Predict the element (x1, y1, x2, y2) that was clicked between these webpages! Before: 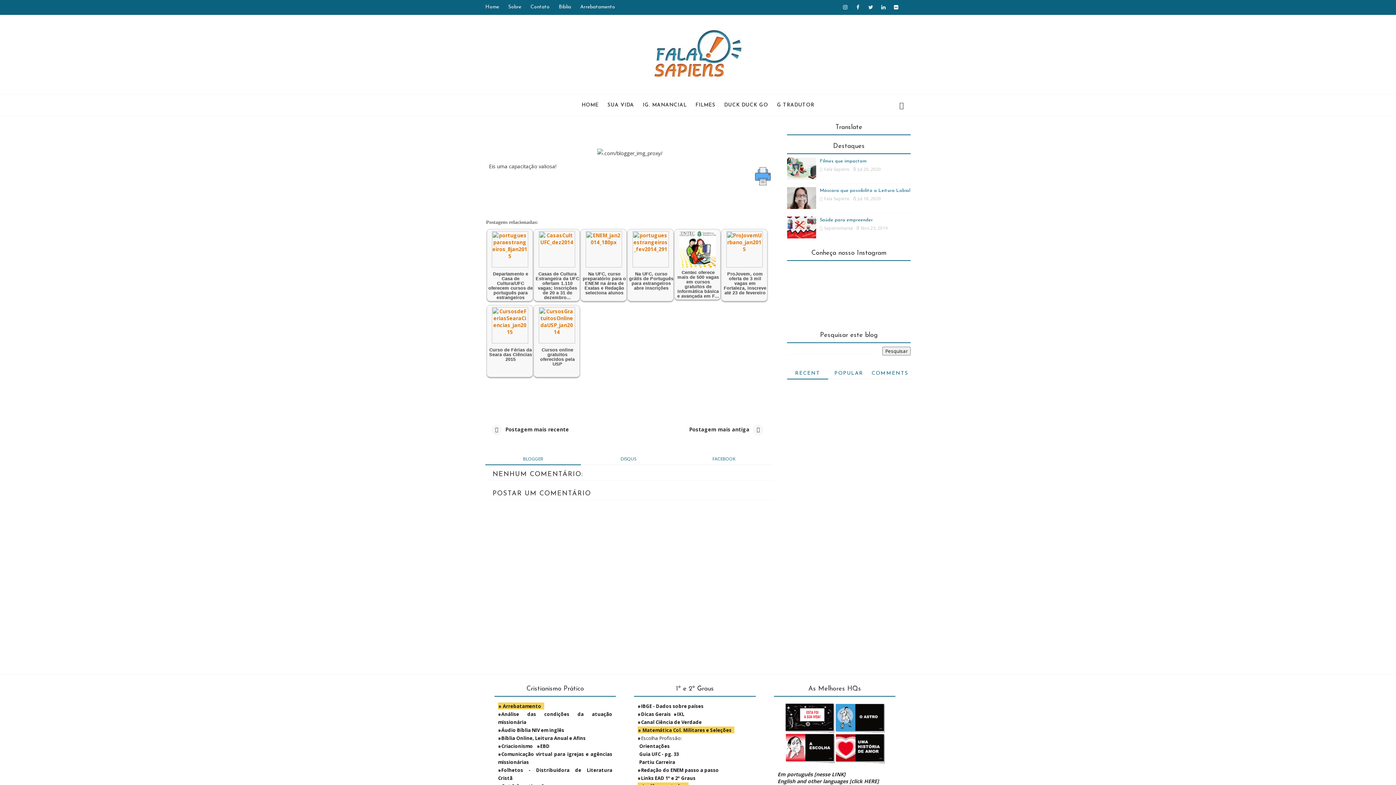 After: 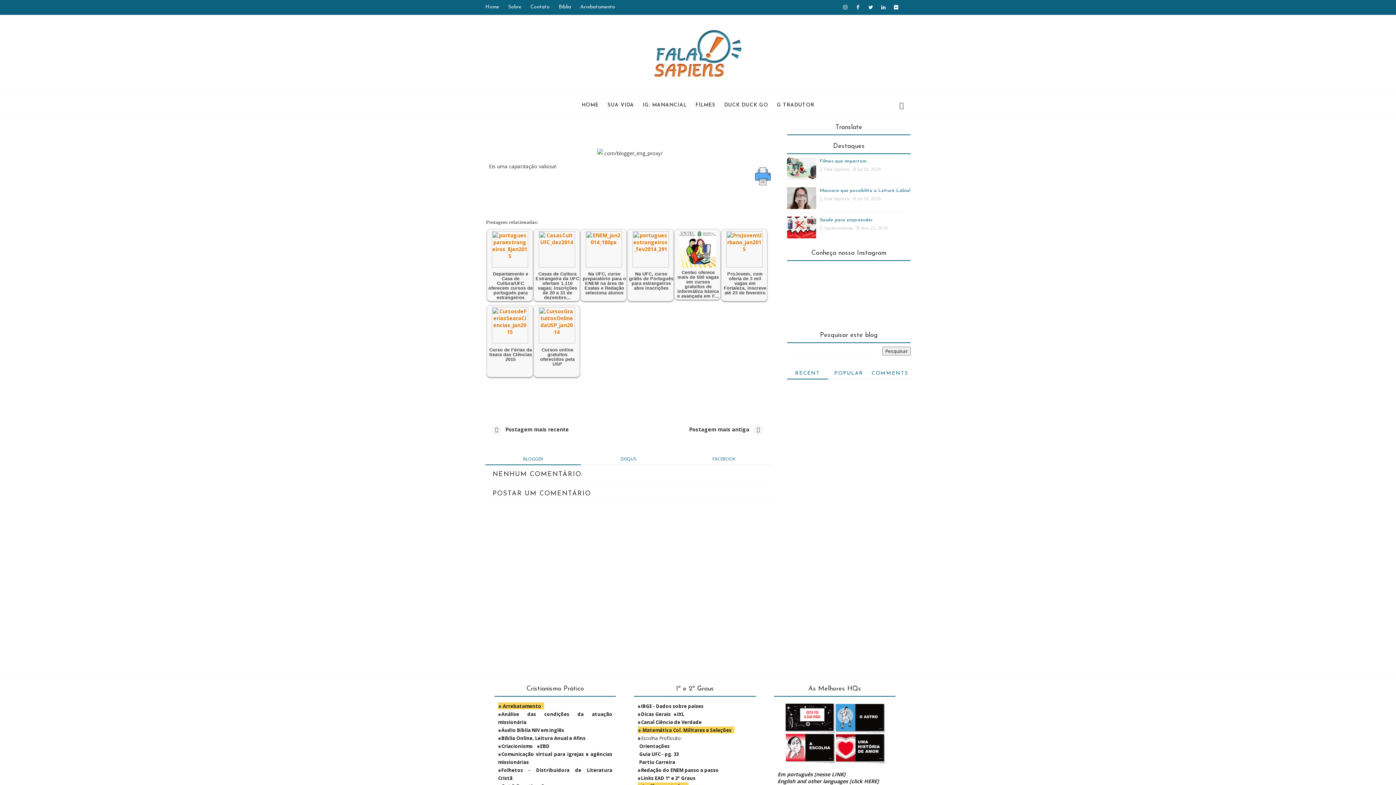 Action: label: English and other languages [click HERE] bbox: (777, 778, 879, 785)